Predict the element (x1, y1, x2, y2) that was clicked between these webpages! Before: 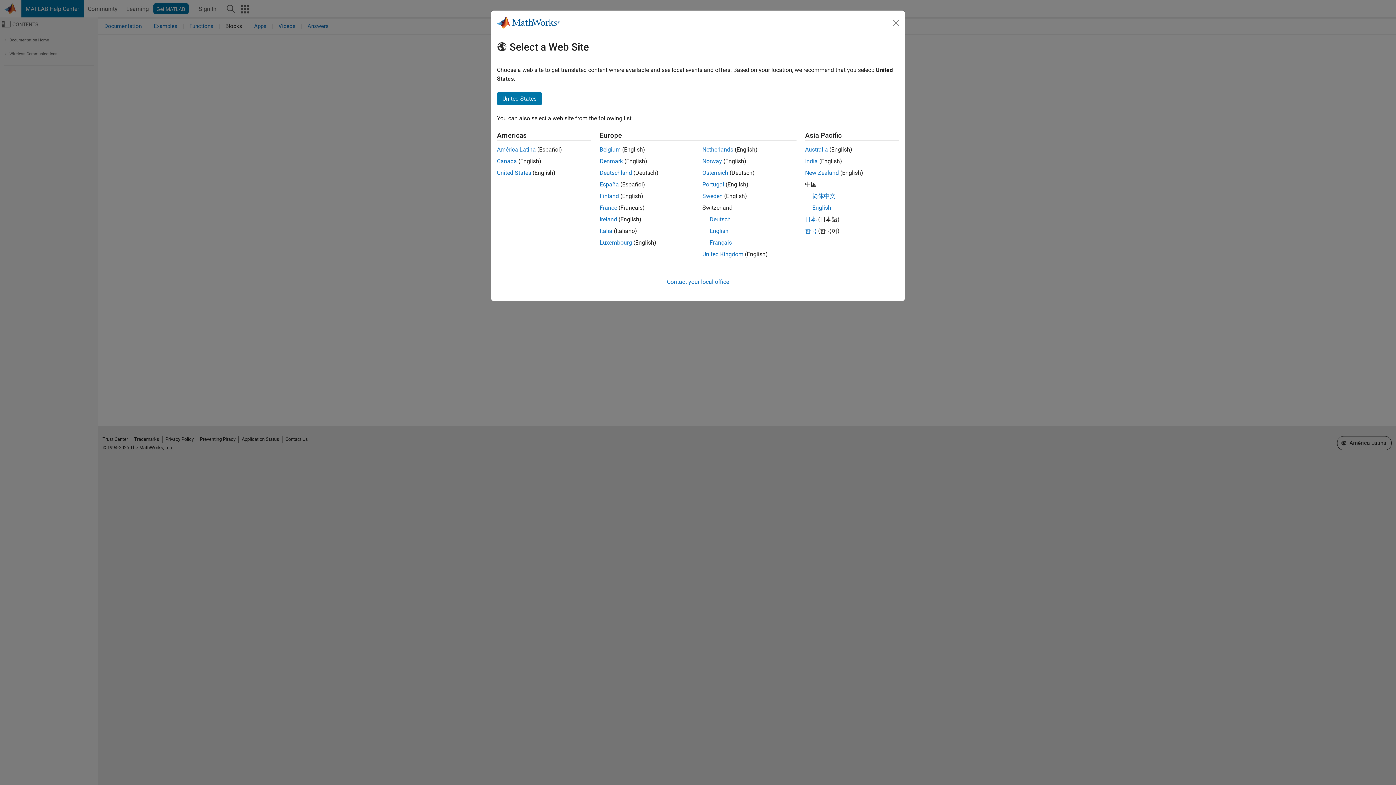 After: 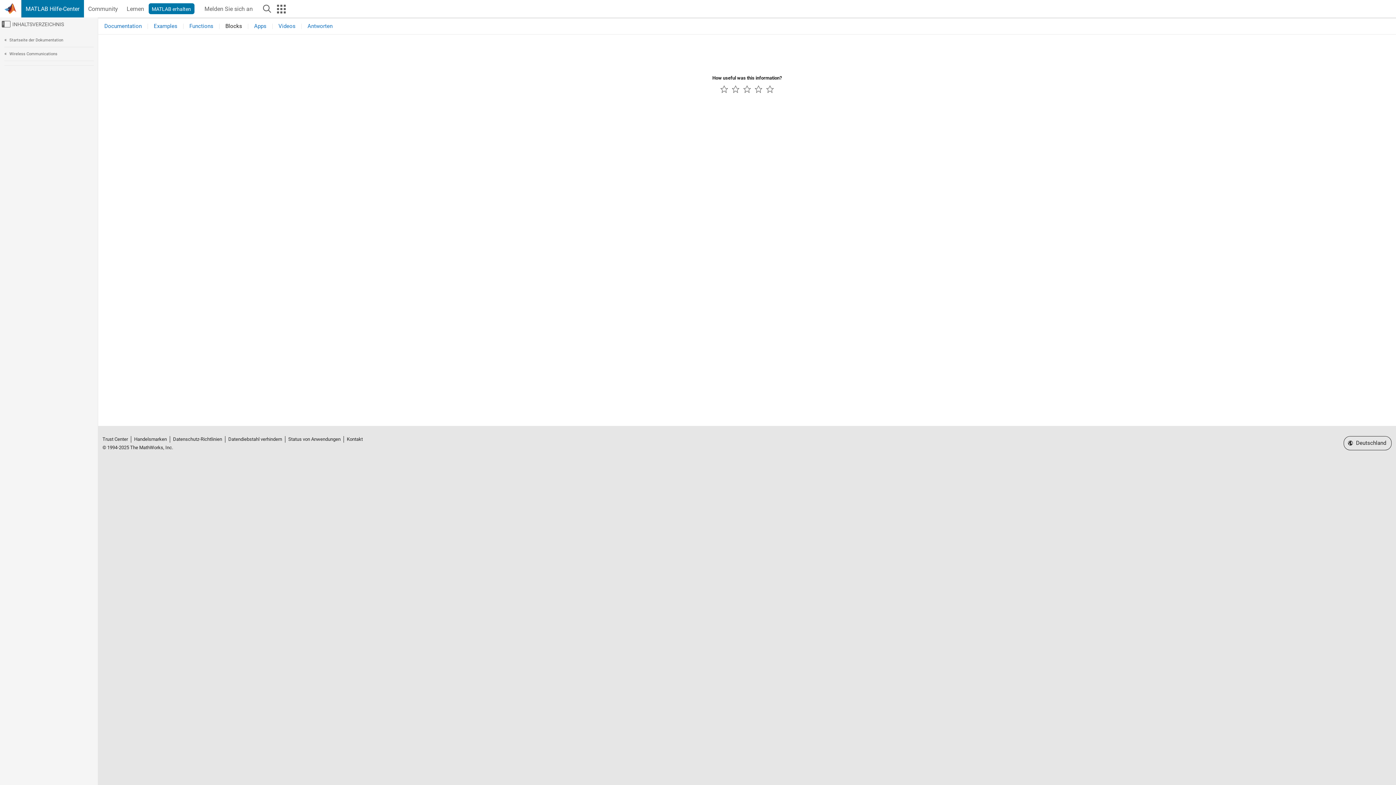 Action: label: Deutschland bbox: (599, 169, 632, 176)